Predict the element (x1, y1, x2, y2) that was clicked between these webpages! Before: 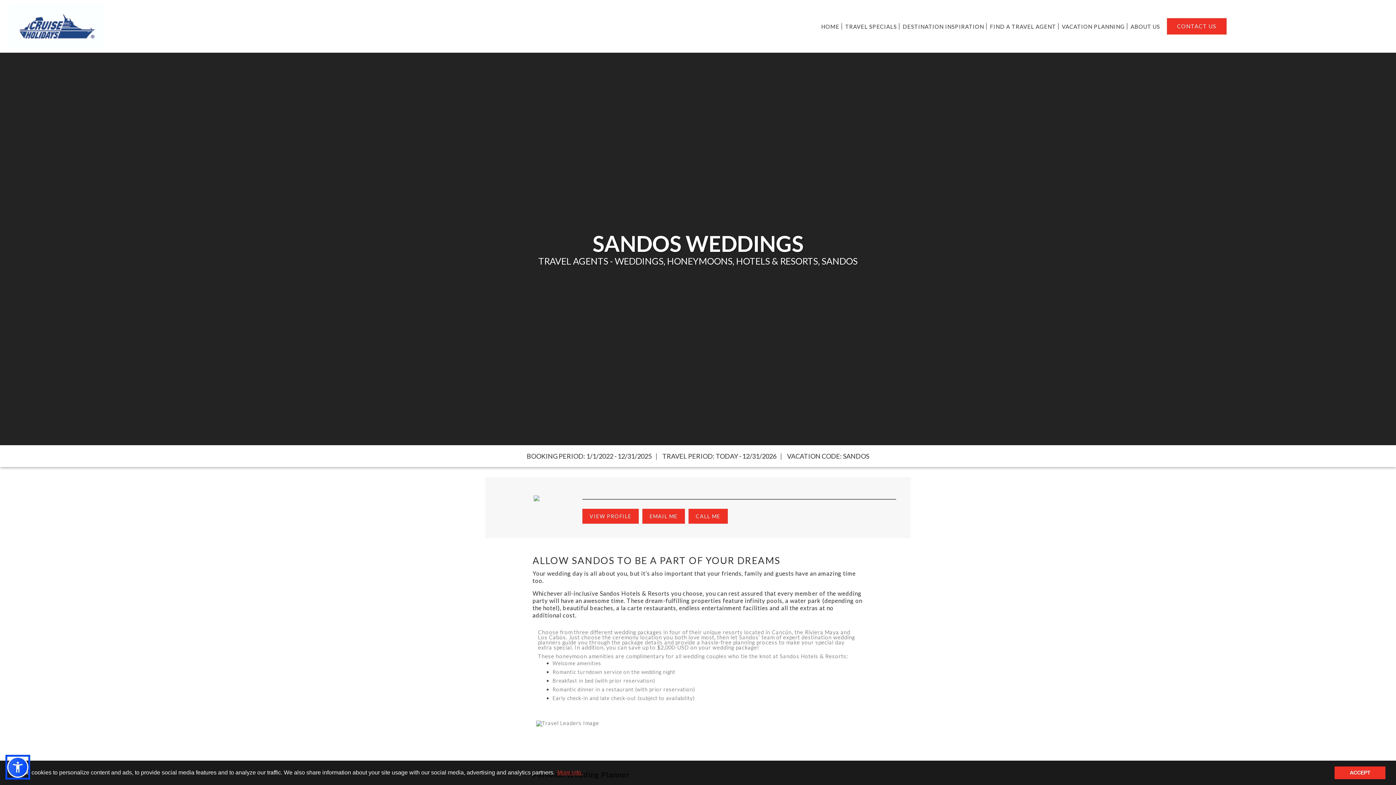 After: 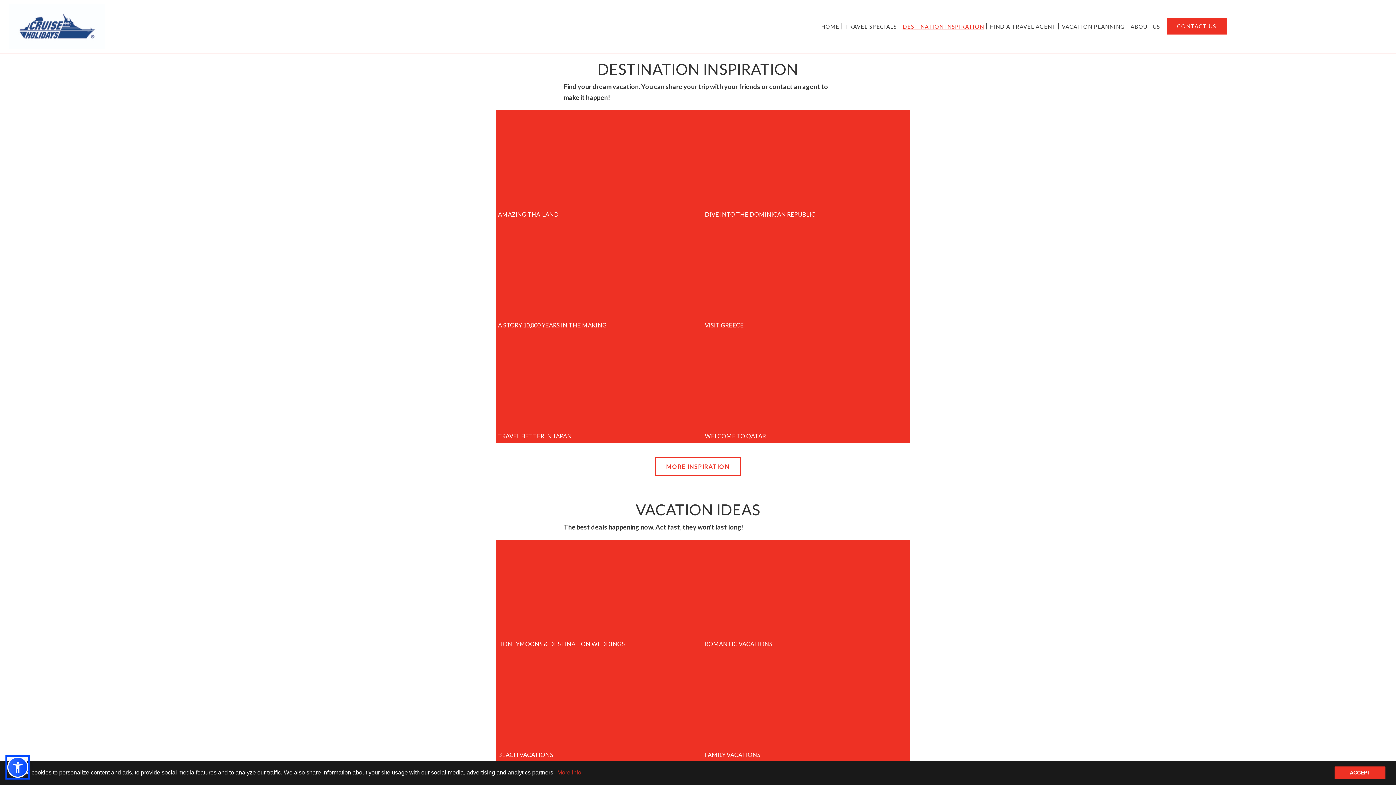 Action: bbox: (902, 20, 985, 31) label: DESTINATION INSPIRATION